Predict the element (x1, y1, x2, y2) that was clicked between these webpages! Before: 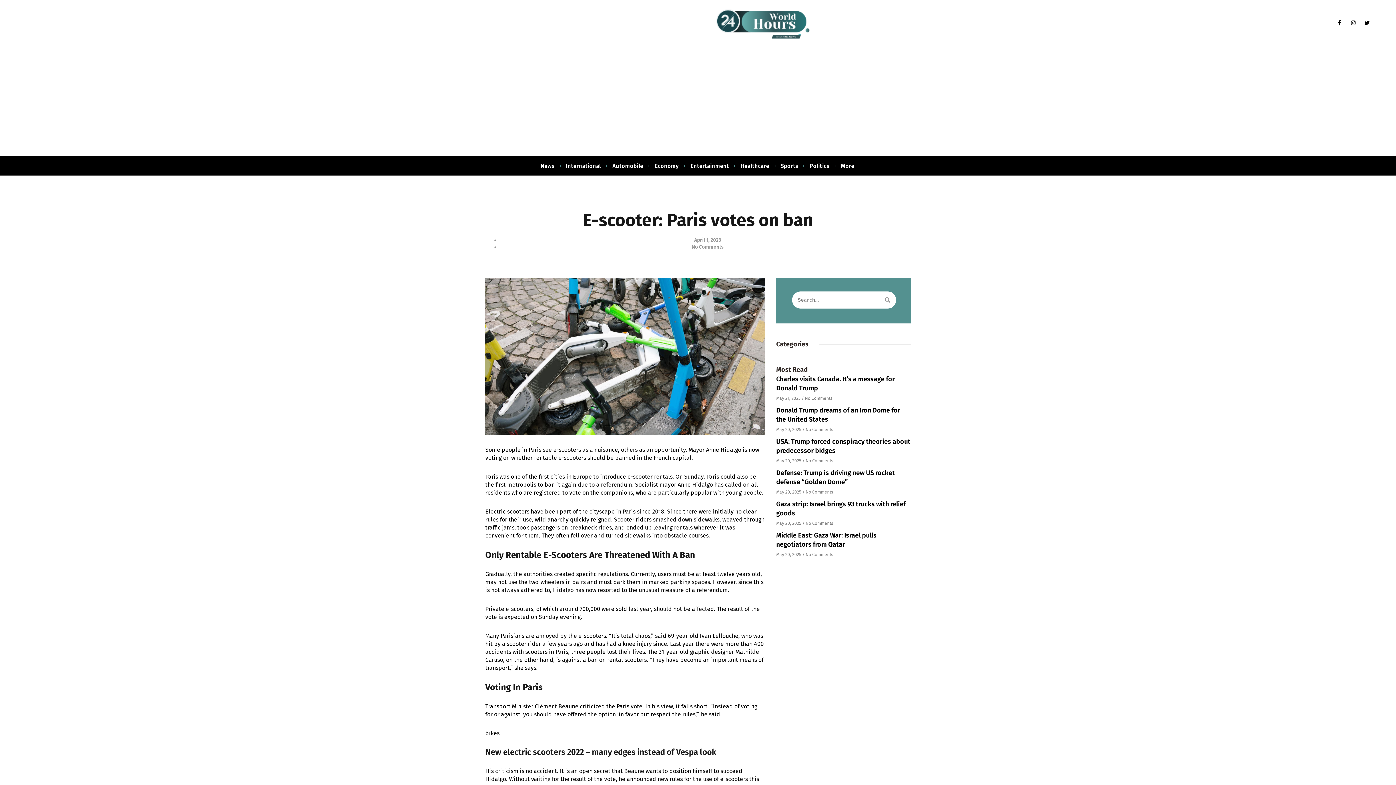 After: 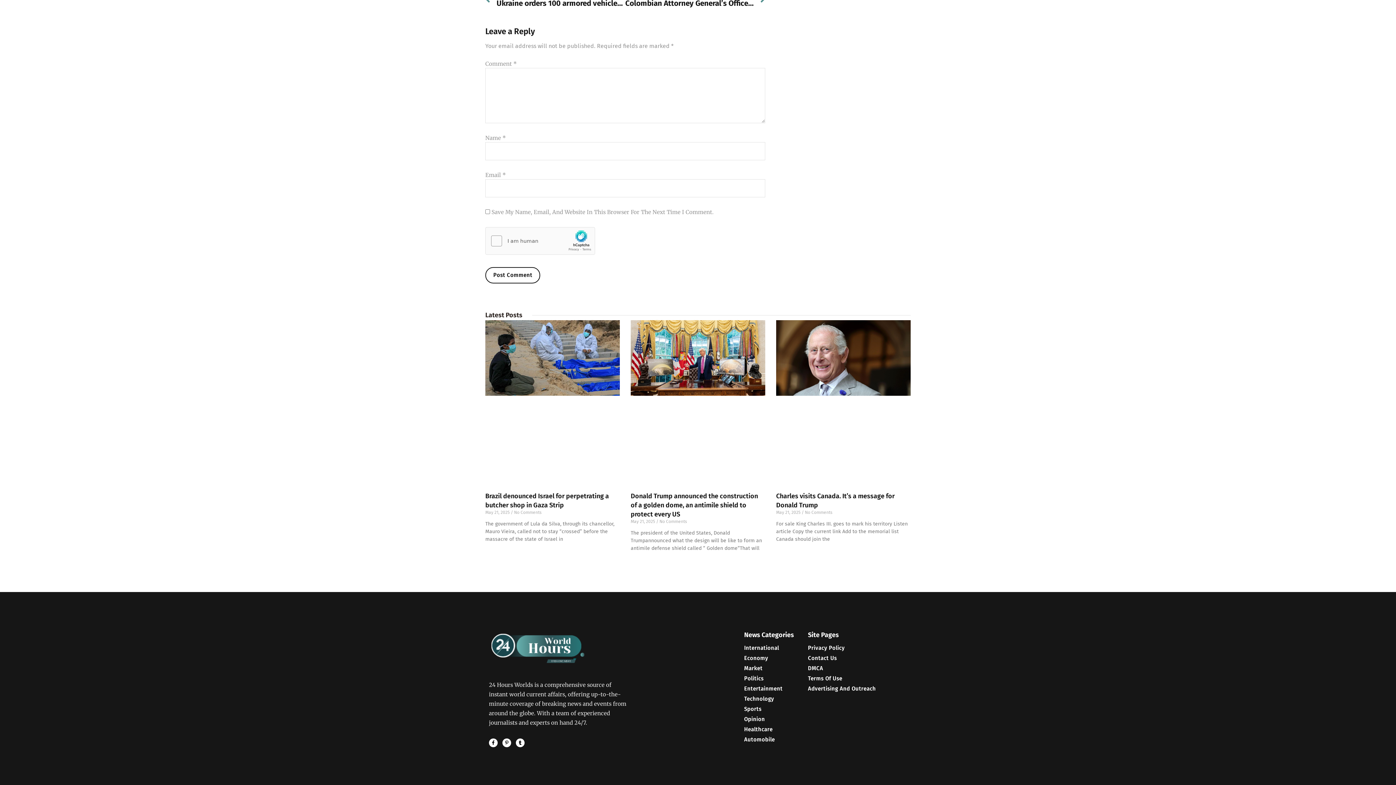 Action: bbox: (687, 244, 723, 250) label:  No Comments